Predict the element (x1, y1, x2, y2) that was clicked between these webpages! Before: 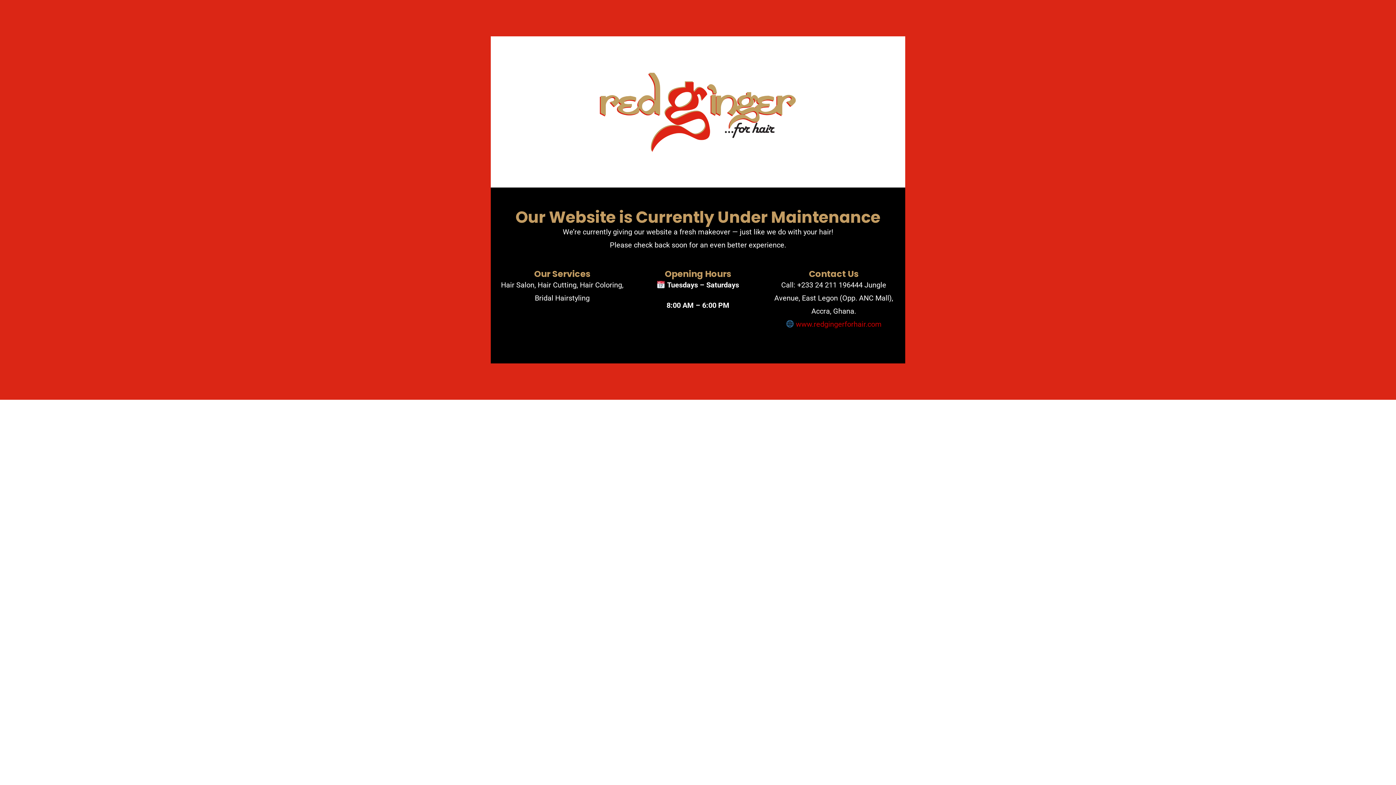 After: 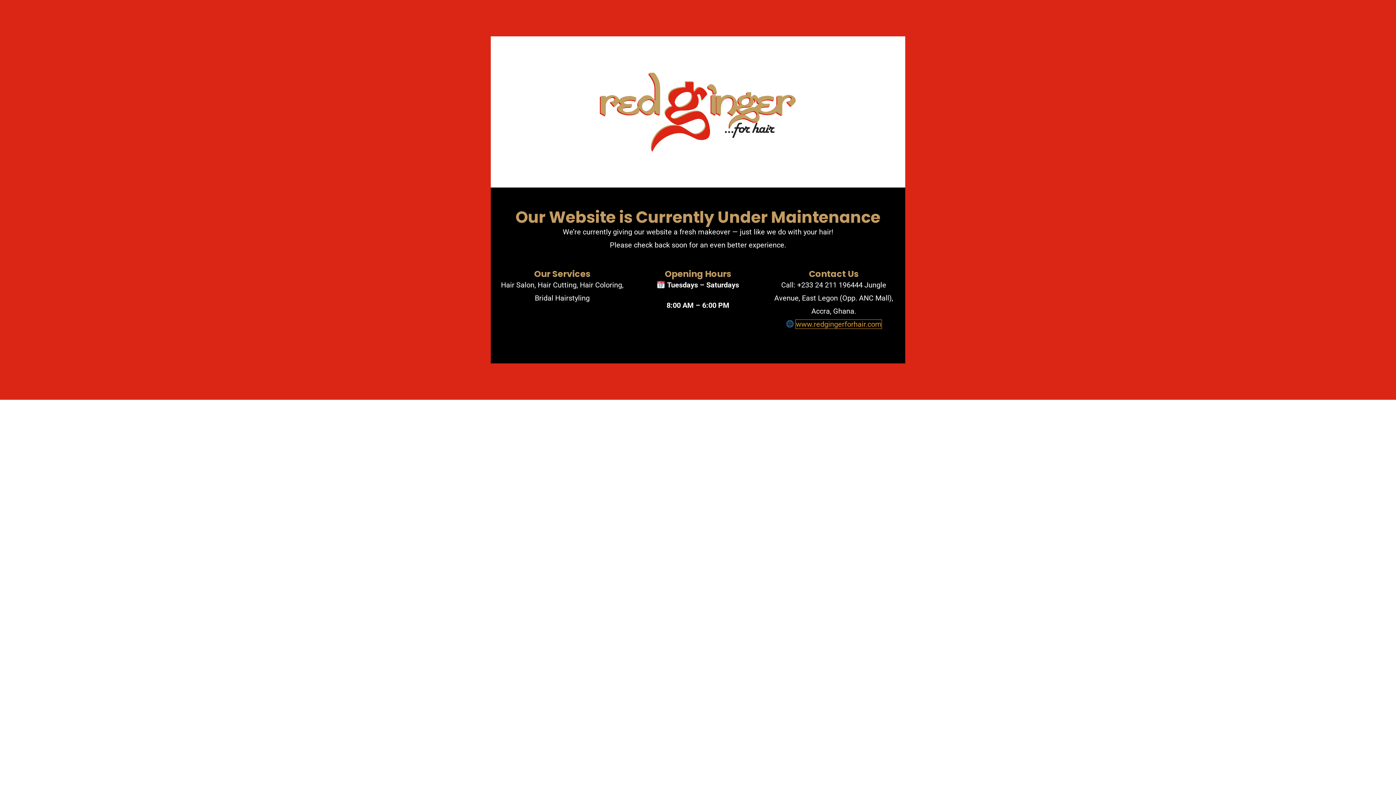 Action: bbox: (796, 319, 881, 328) label: www.redgingerforhair.com